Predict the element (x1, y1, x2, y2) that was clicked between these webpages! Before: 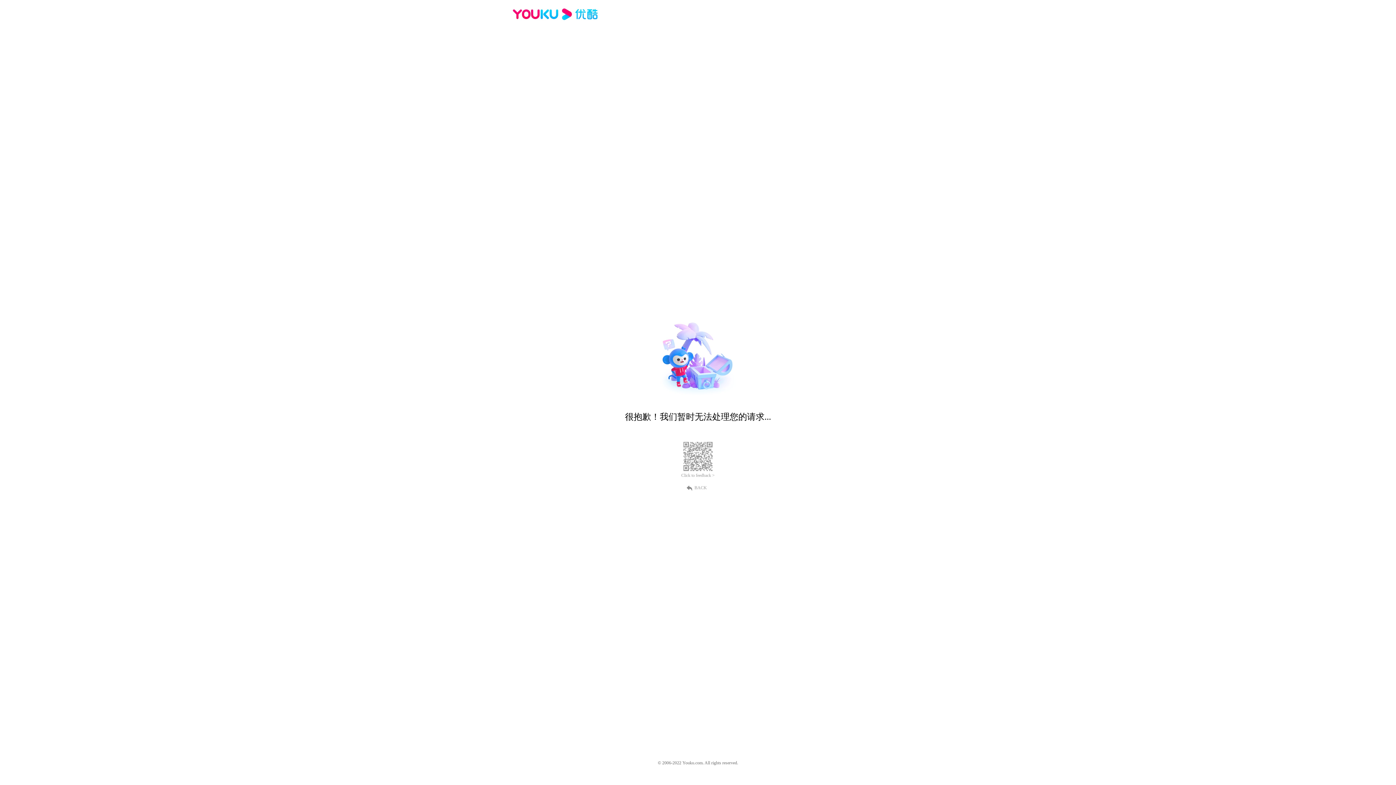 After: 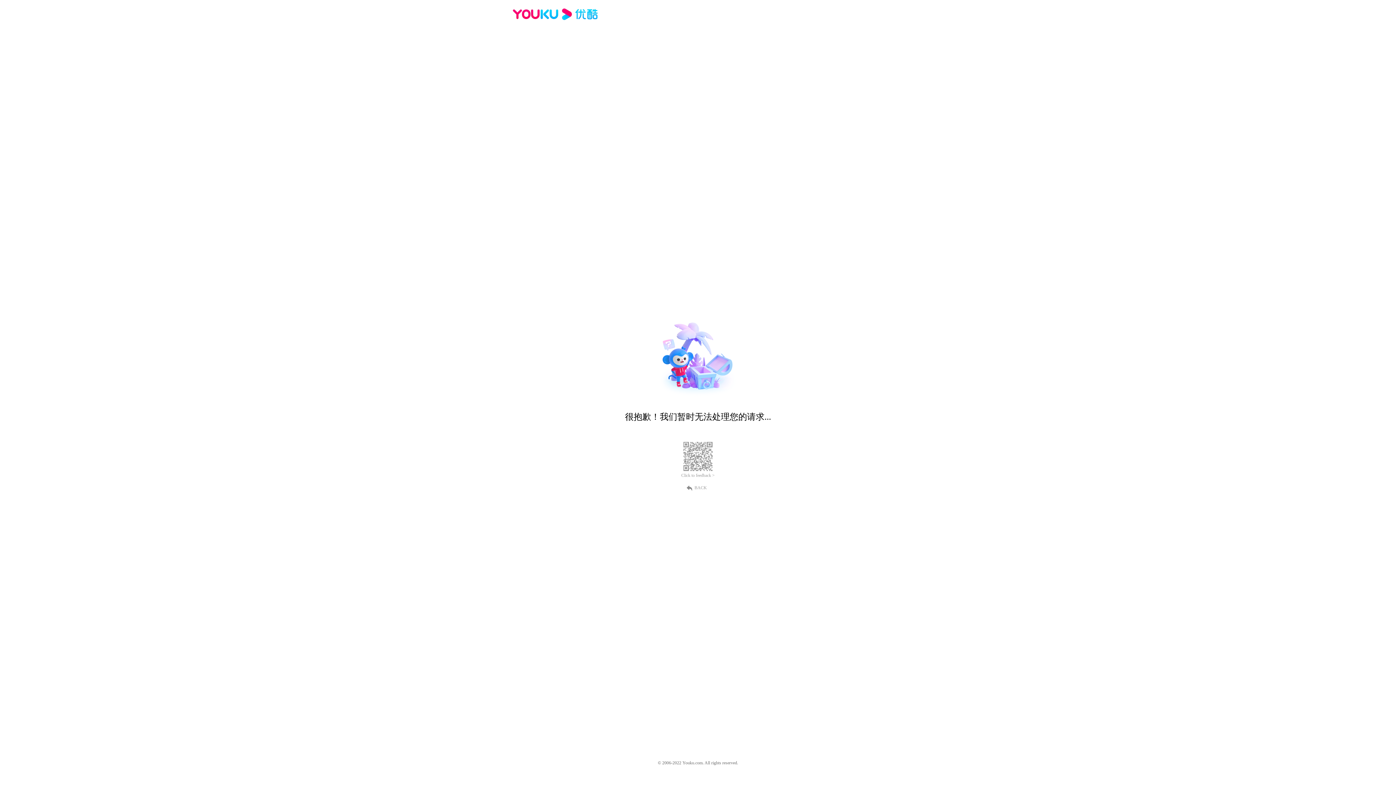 Action: bbox: (681, 473, 714, 478) label: Click to feedback >